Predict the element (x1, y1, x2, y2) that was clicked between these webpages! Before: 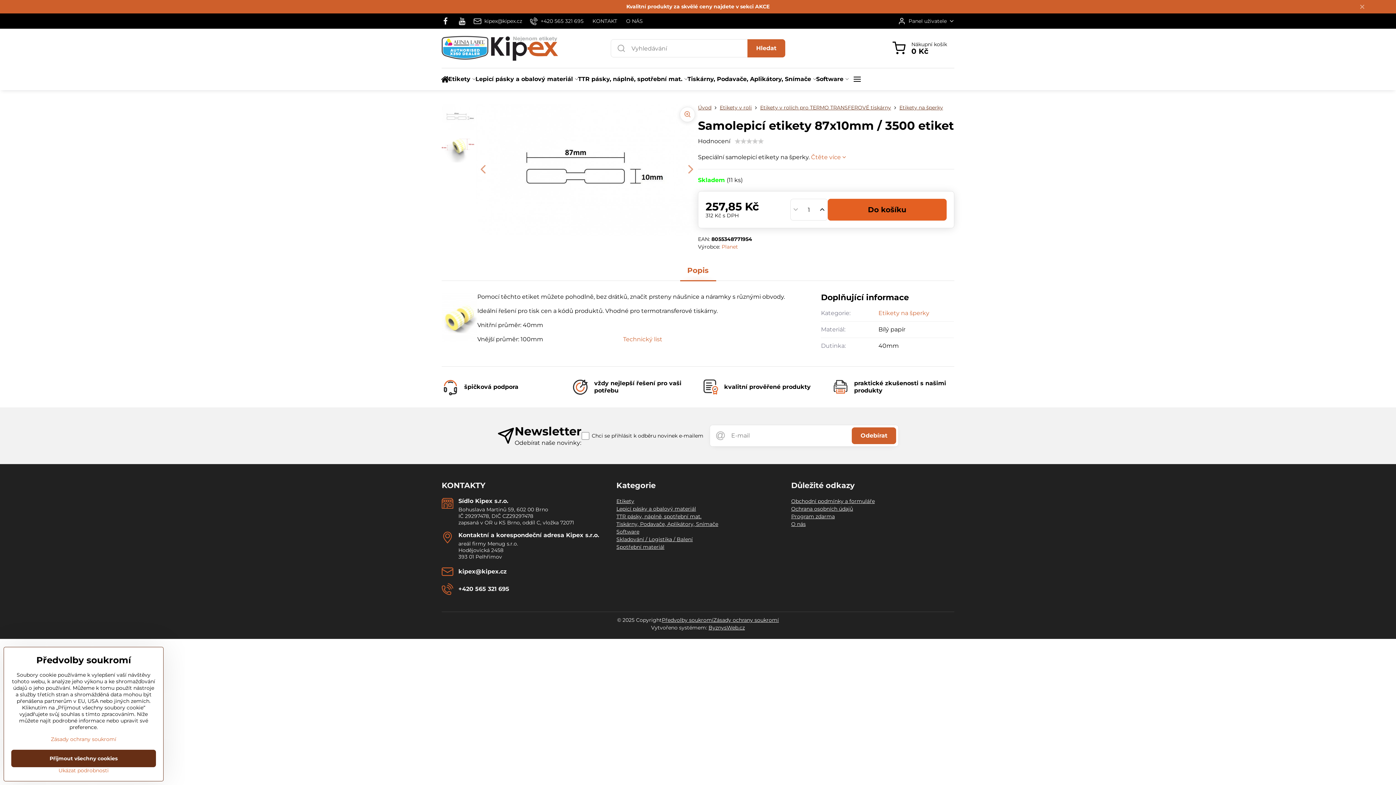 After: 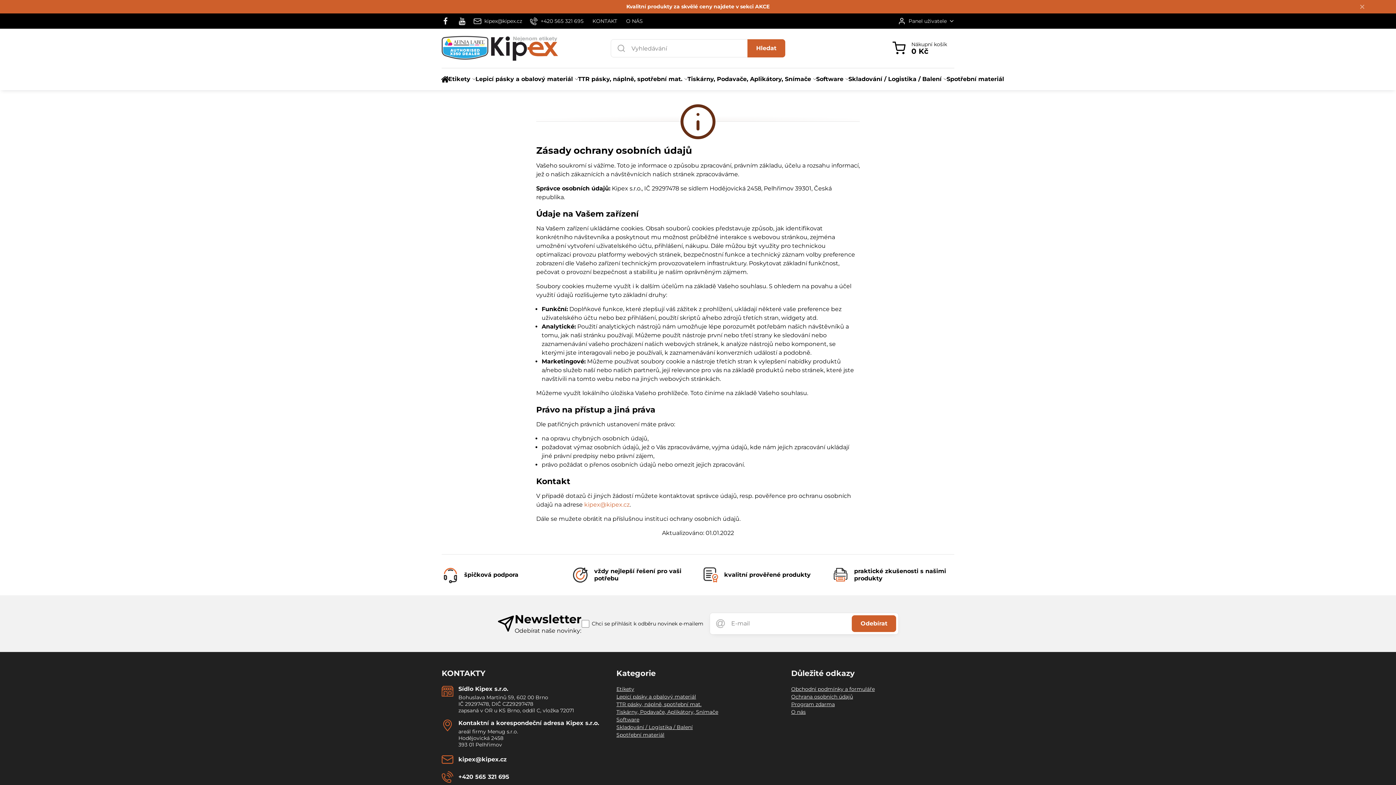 Action: bbox: (713, 616, 779, 624) label: Zásady ochrany soukromí